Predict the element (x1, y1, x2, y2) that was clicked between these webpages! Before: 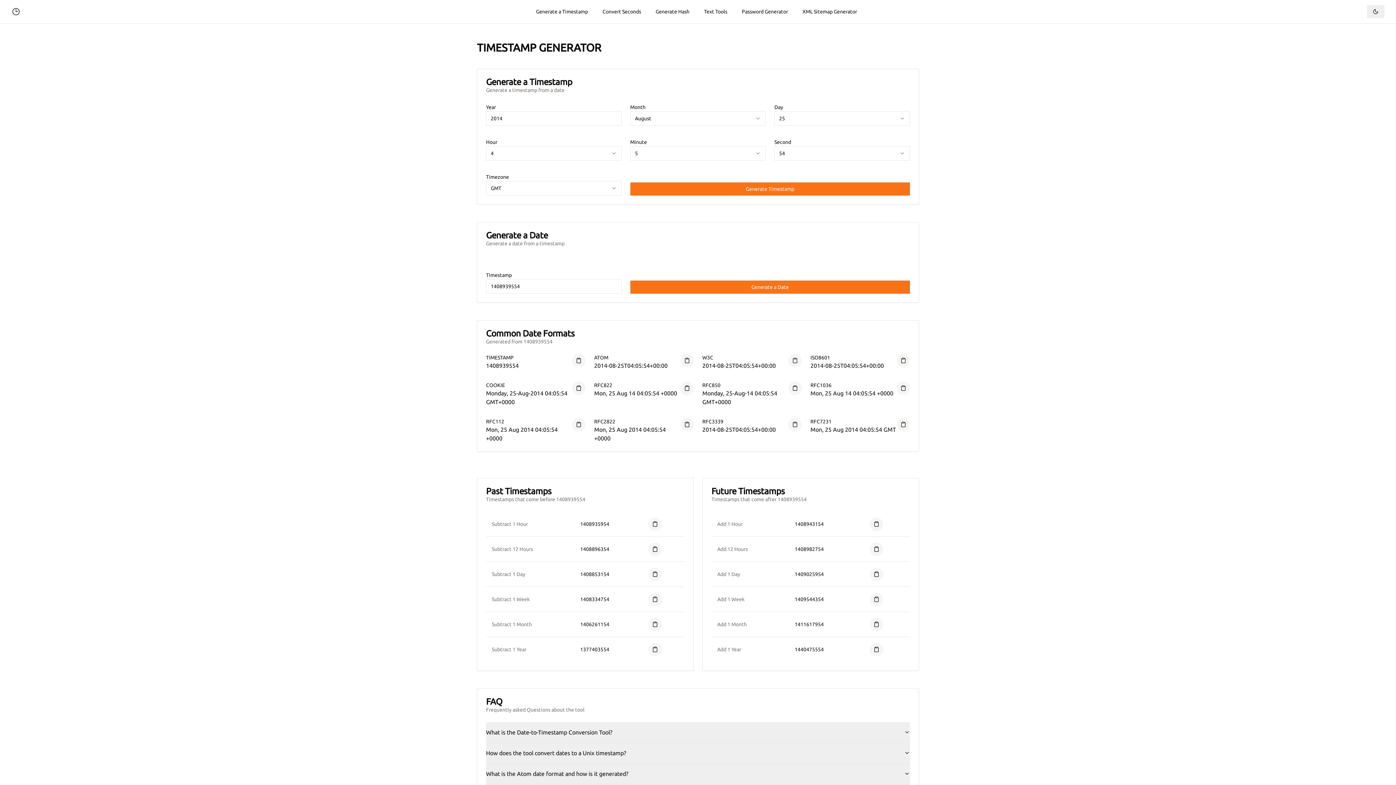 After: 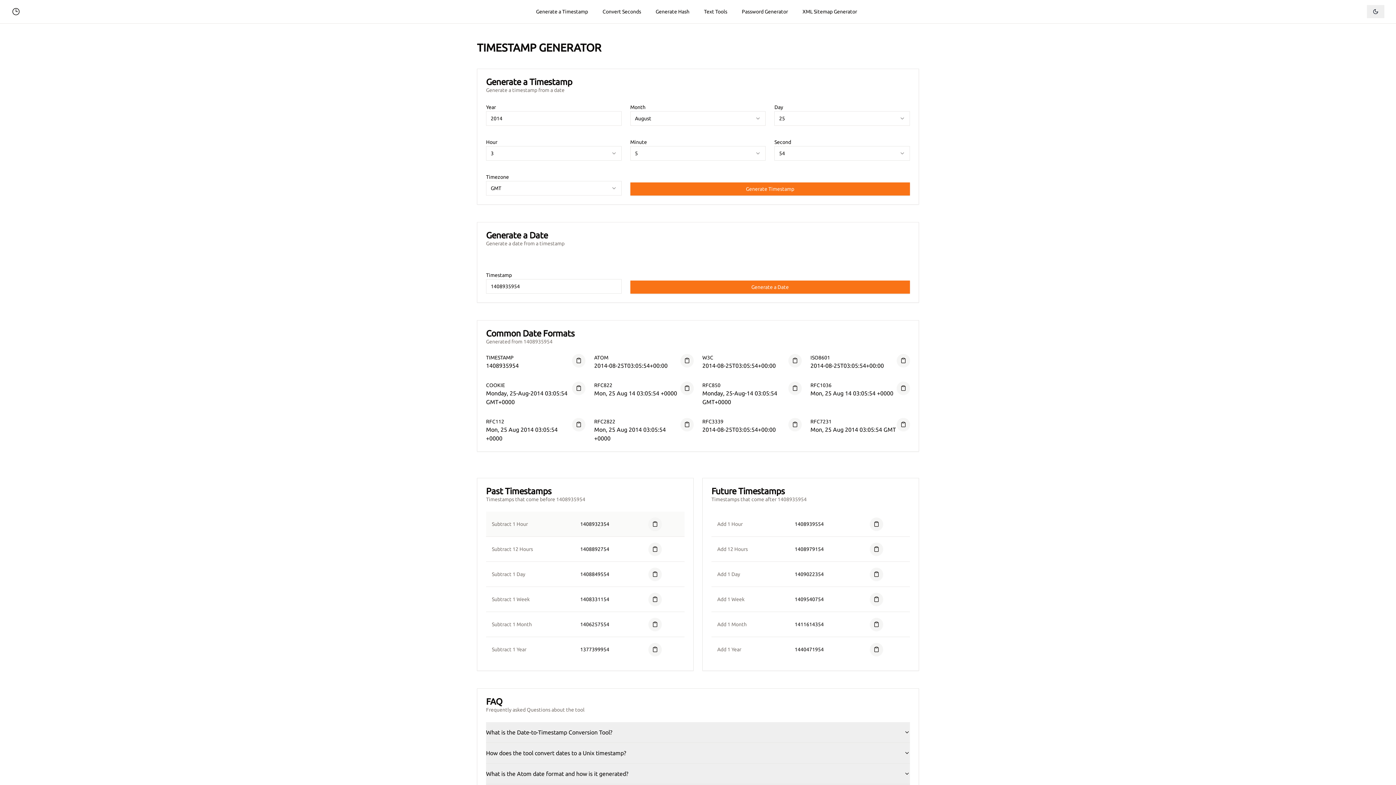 Action: bbox: (580, 521, 609, 527) label: 1408935954